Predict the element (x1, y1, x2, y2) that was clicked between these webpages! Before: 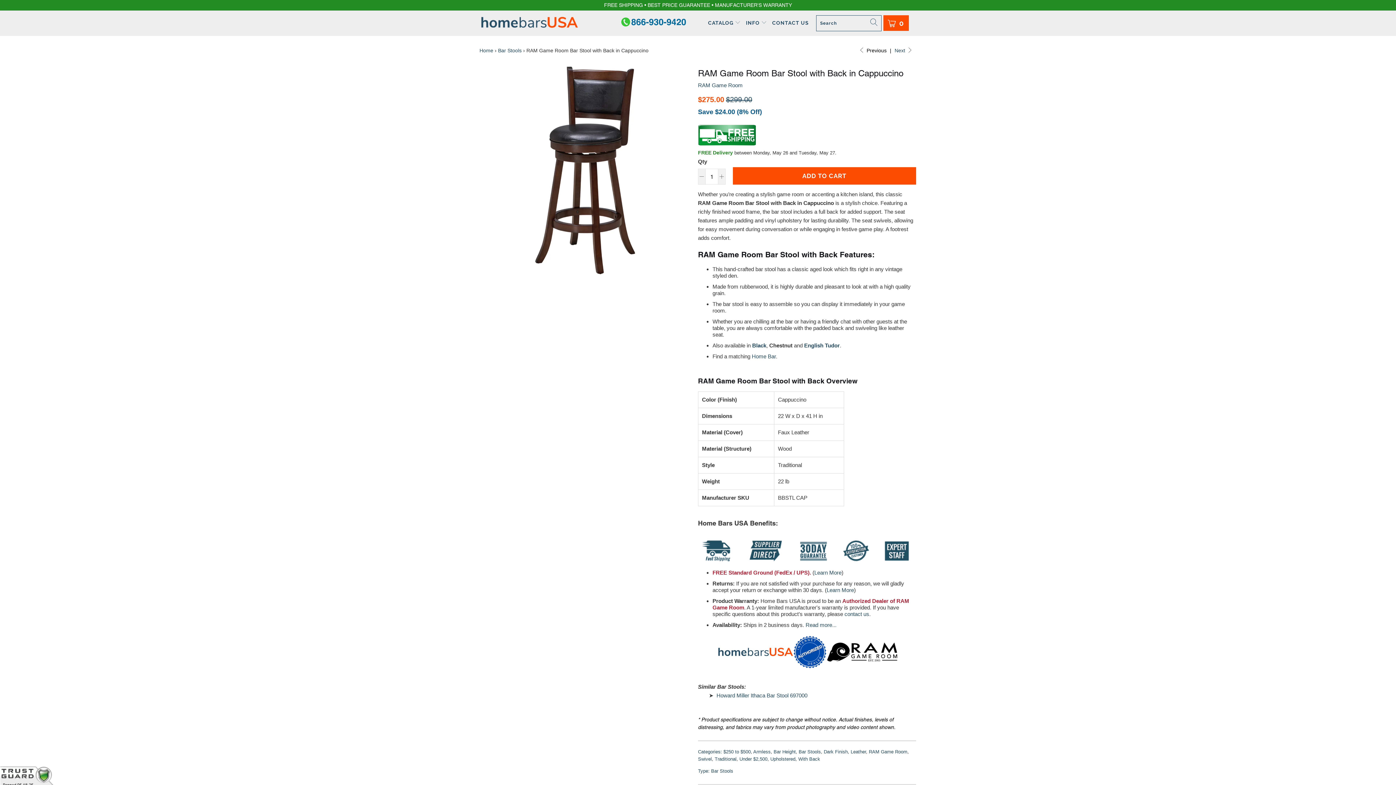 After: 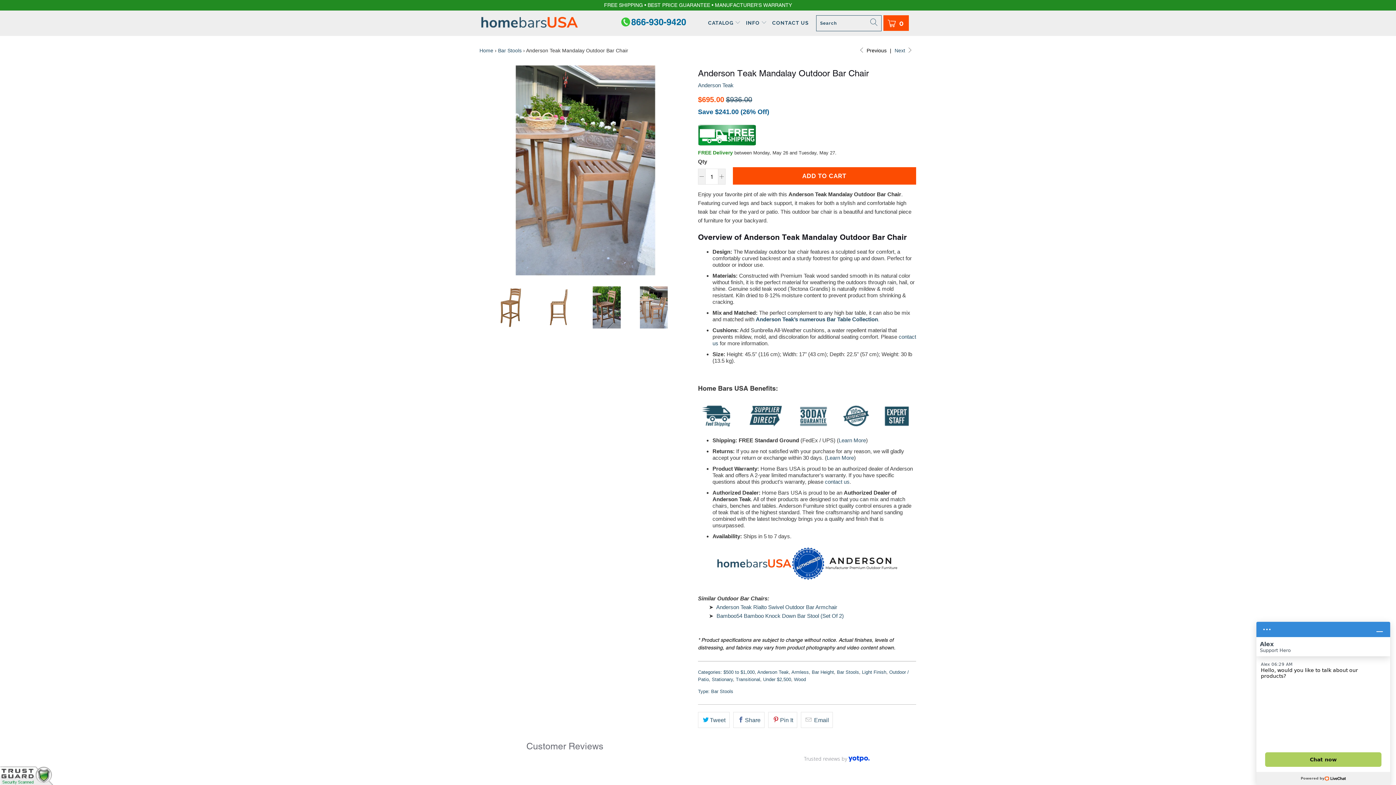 Action: bbox: (858, 47, 886, 53) label:  Previous